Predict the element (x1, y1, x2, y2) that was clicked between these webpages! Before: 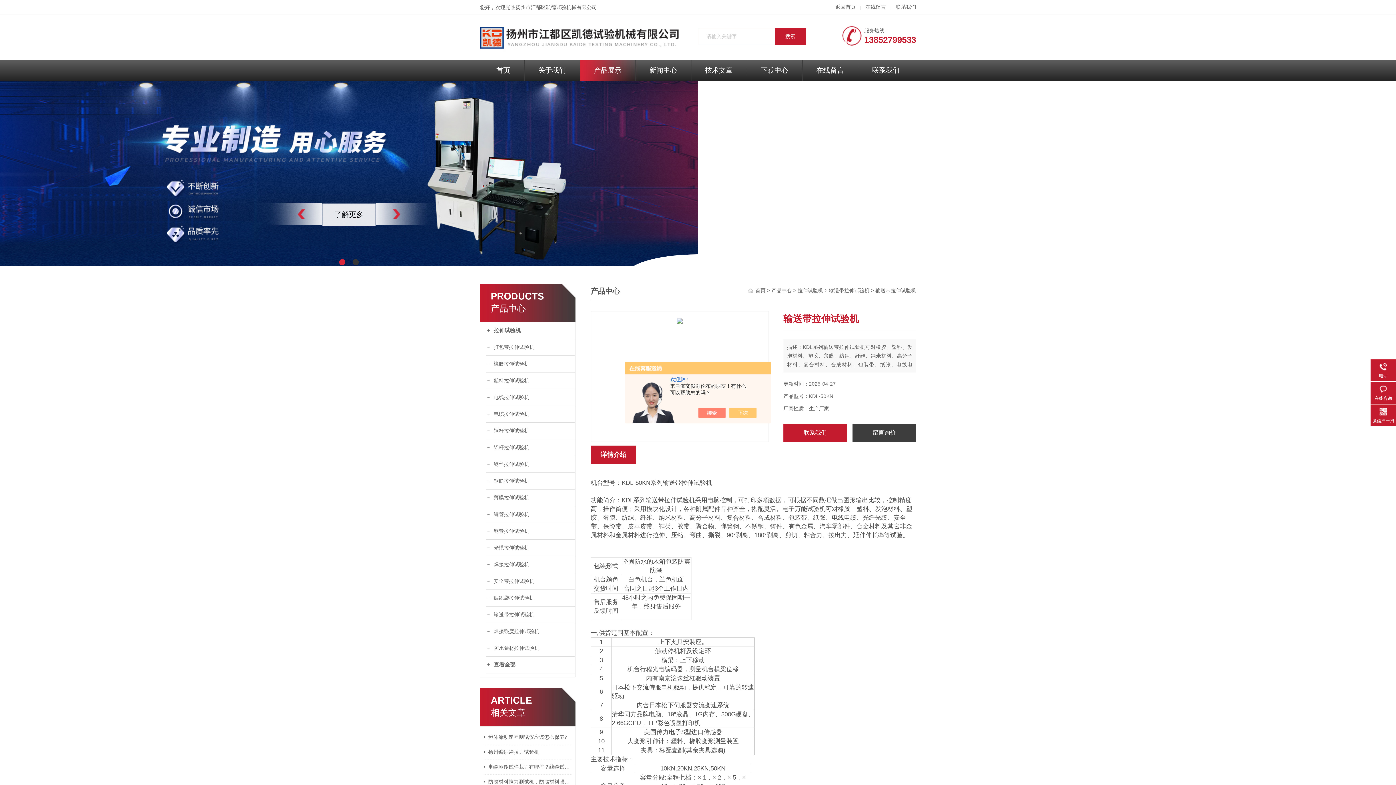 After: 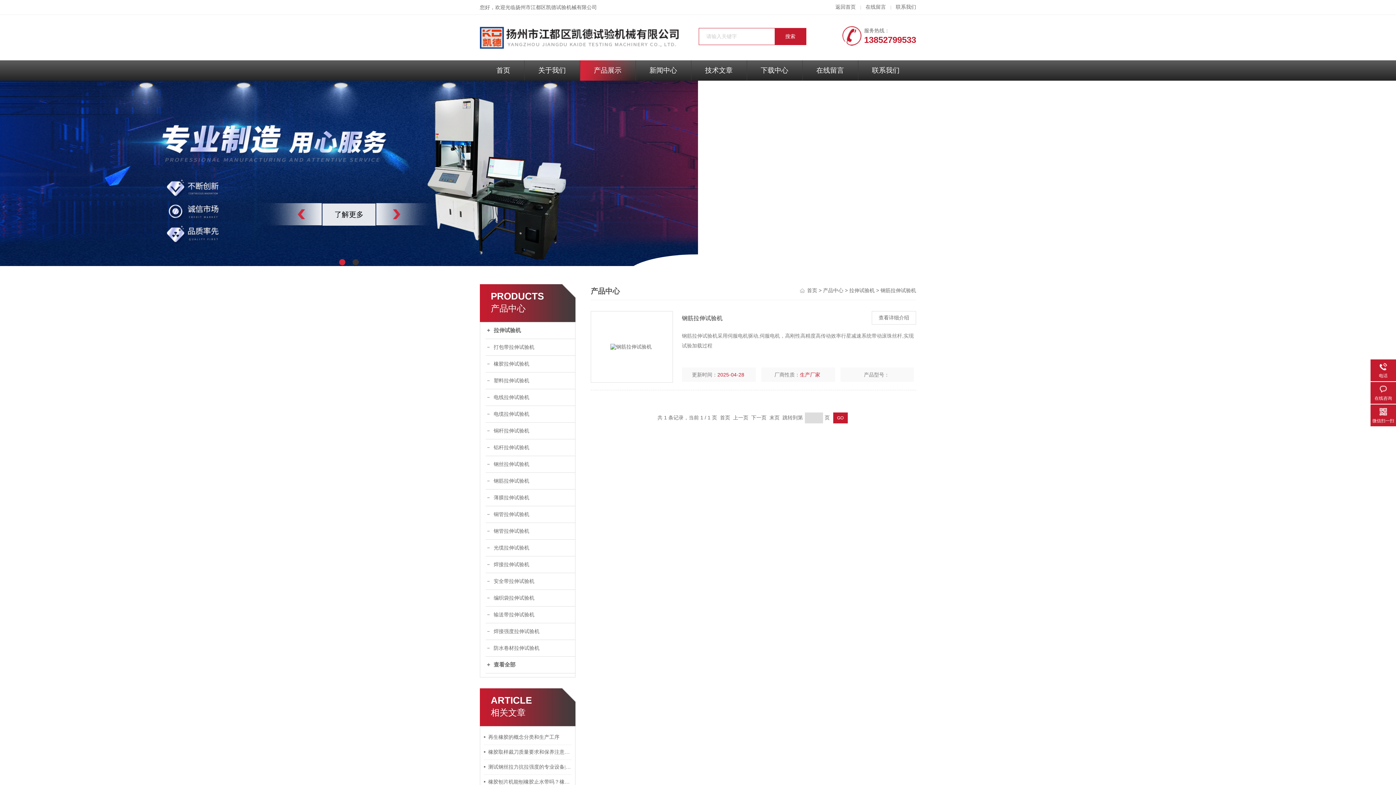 Action: label: 钢筋拉伸试验机 bbox: (485, 473, 575, 489)